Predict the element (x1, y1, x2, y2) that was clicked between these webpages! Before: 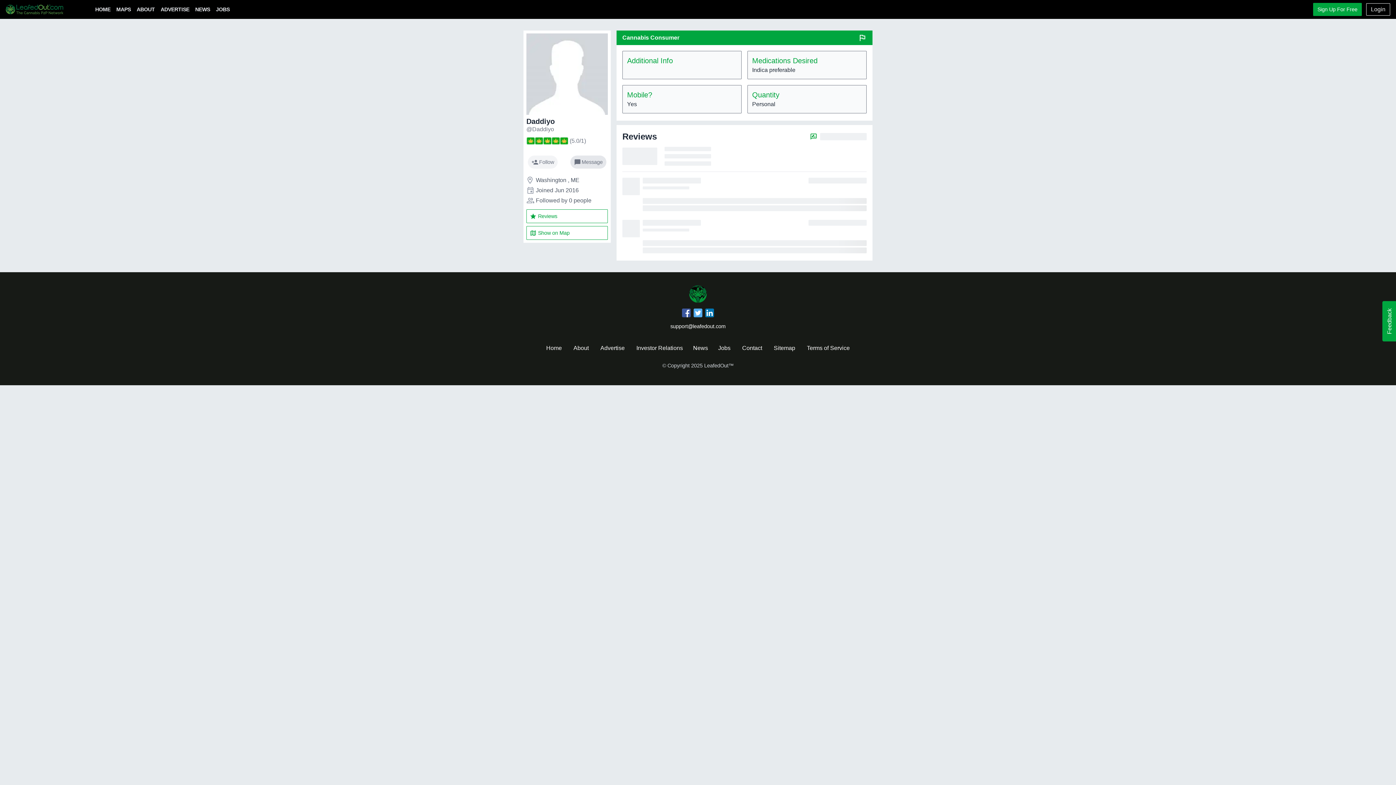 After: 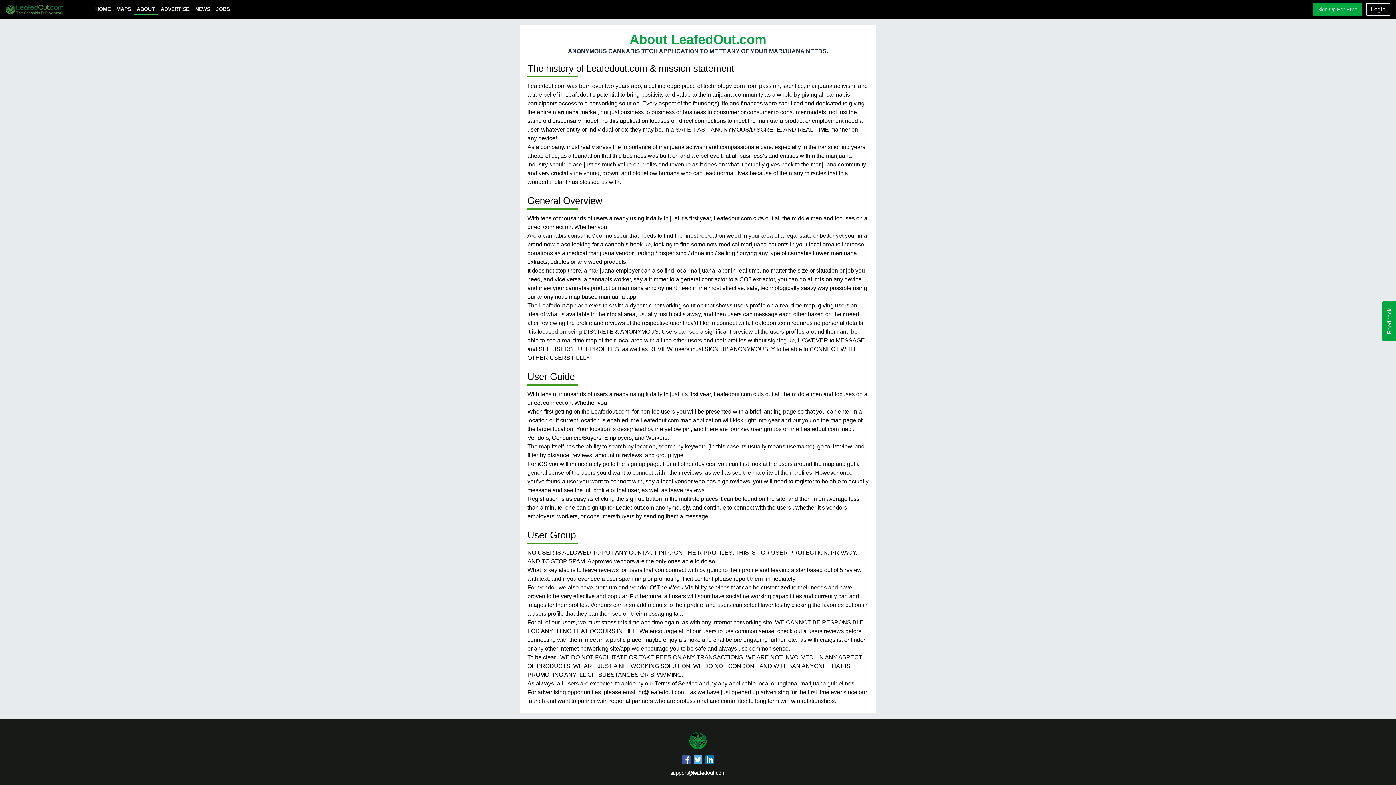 Action: bbox: (567, 338, 594, 357) label: About